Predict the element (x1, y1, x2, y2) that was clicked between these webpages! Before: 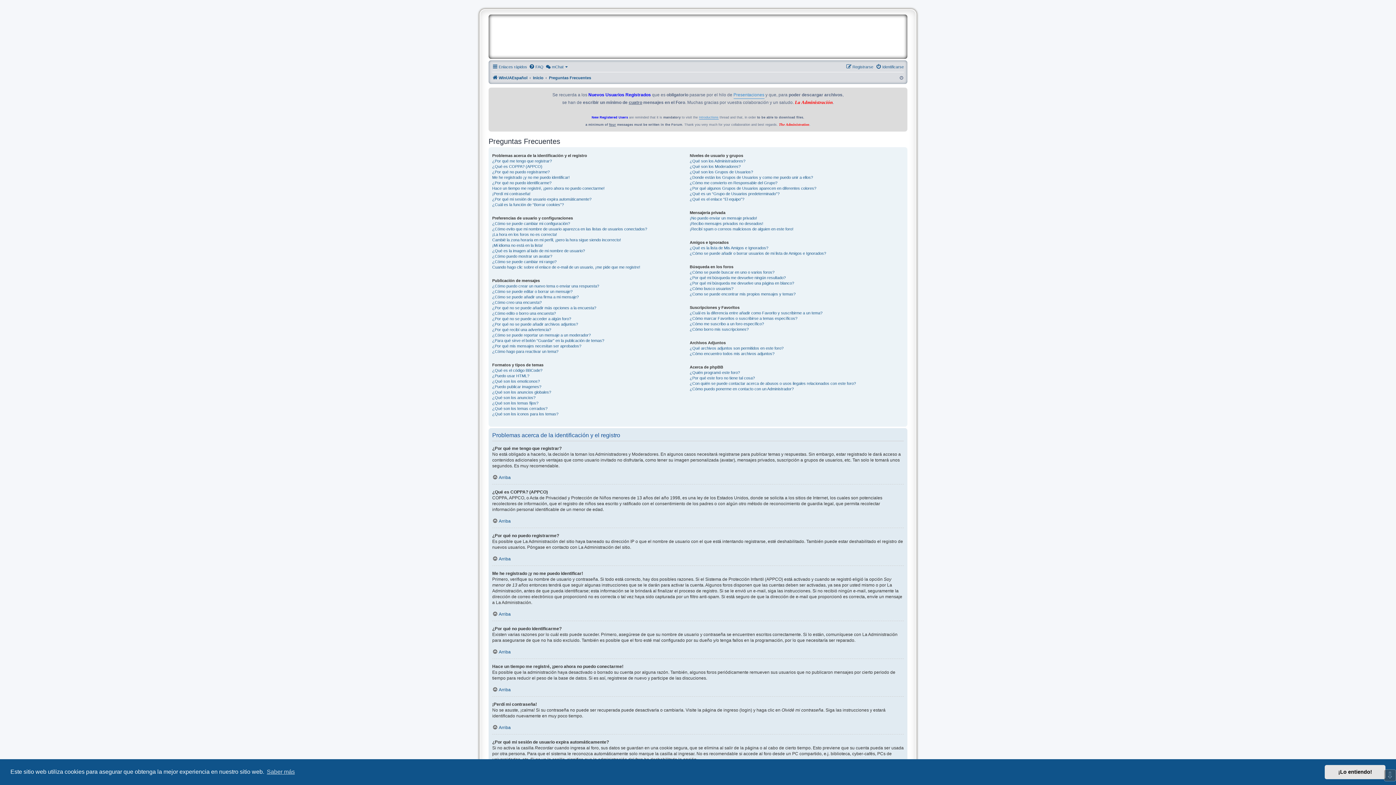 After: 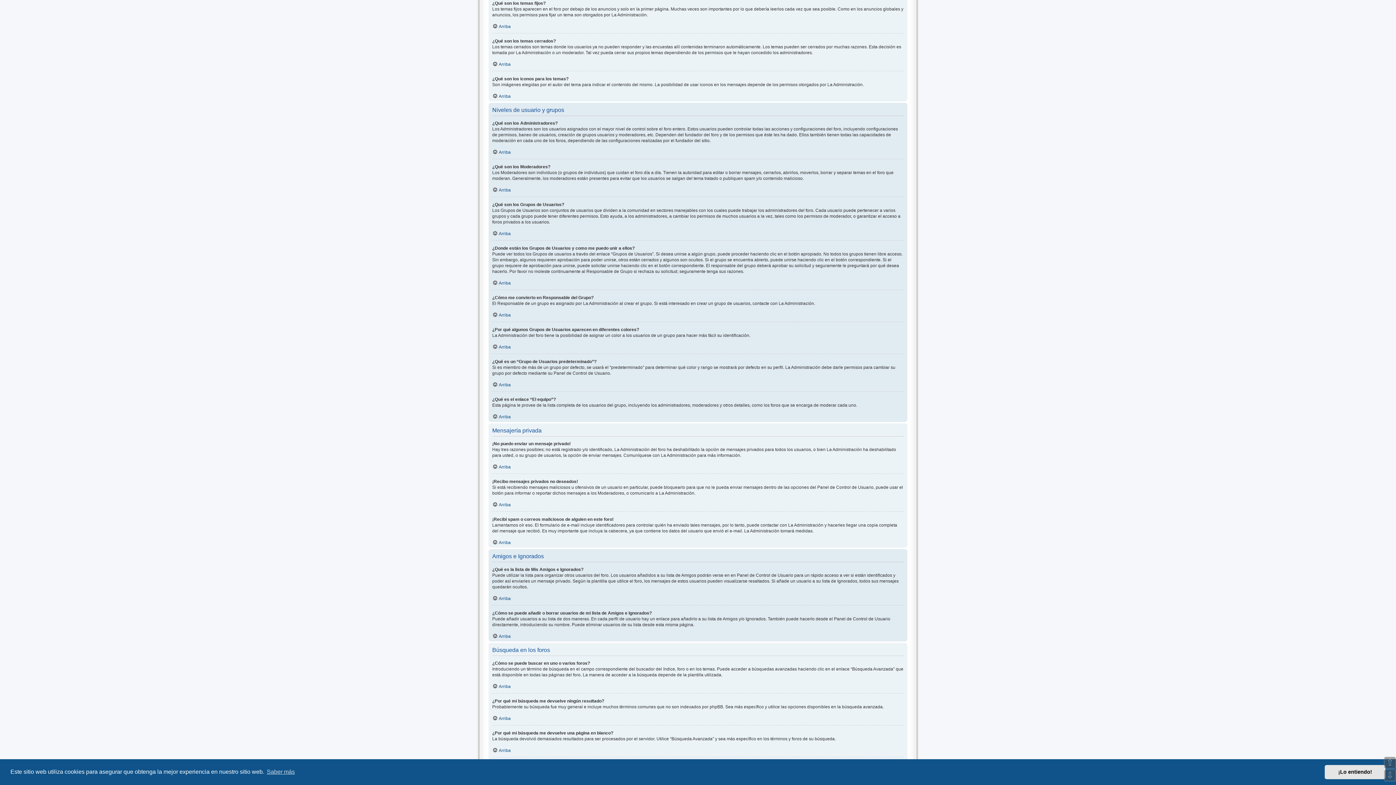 Action: label: ¿Qué son los temas fijos? bbox: (492, 400, 538, 406)